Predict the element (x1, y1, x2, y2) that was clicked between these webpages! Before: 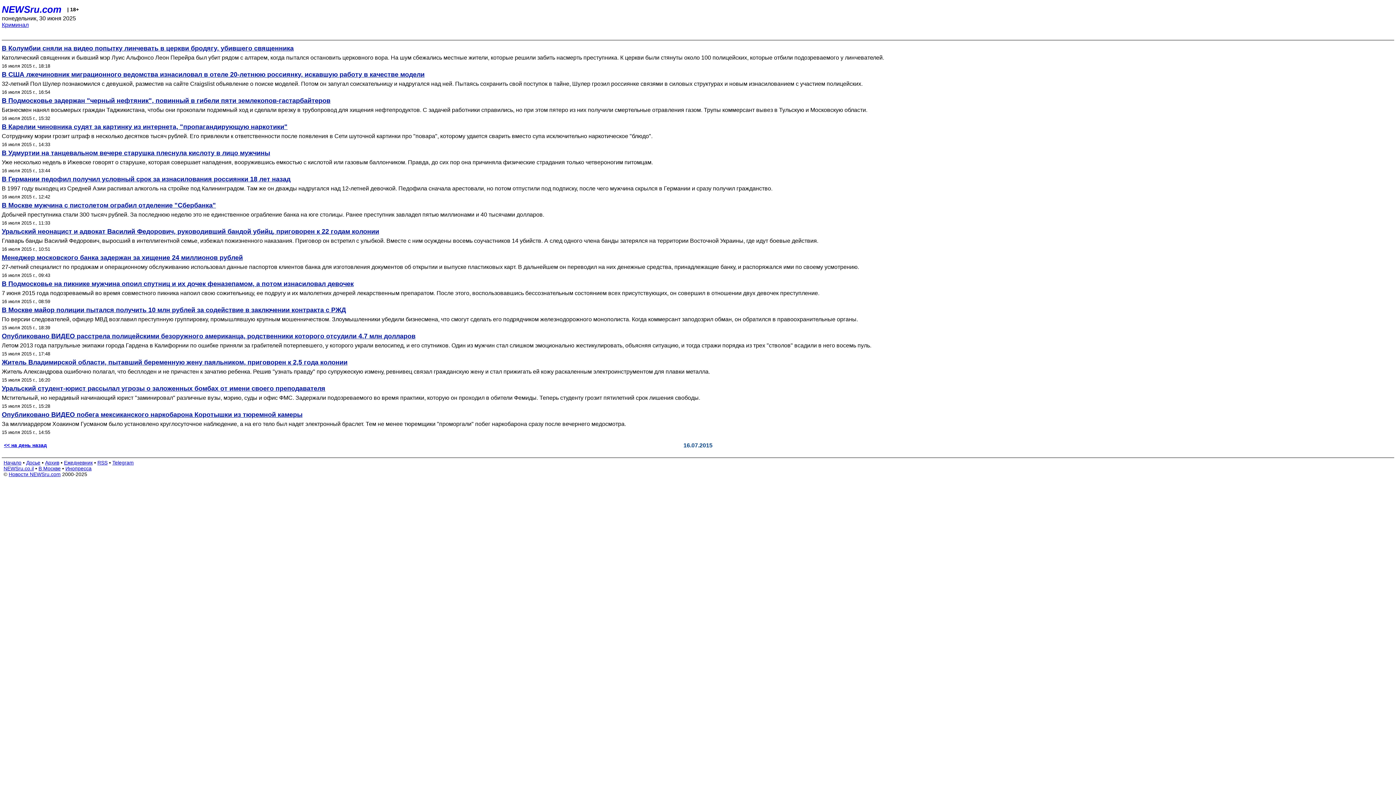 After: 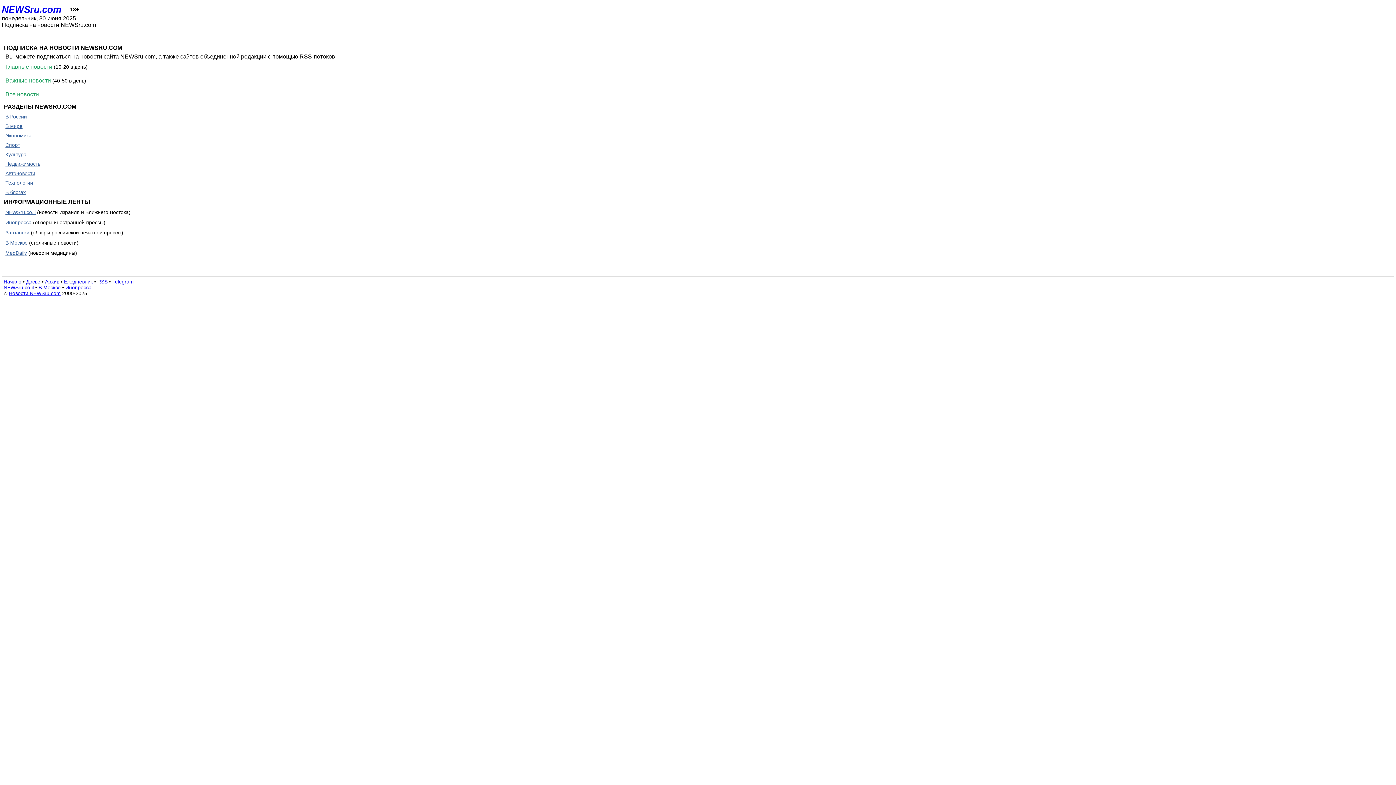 Action: bbox: (97, 460, 107, 465) label: RSS